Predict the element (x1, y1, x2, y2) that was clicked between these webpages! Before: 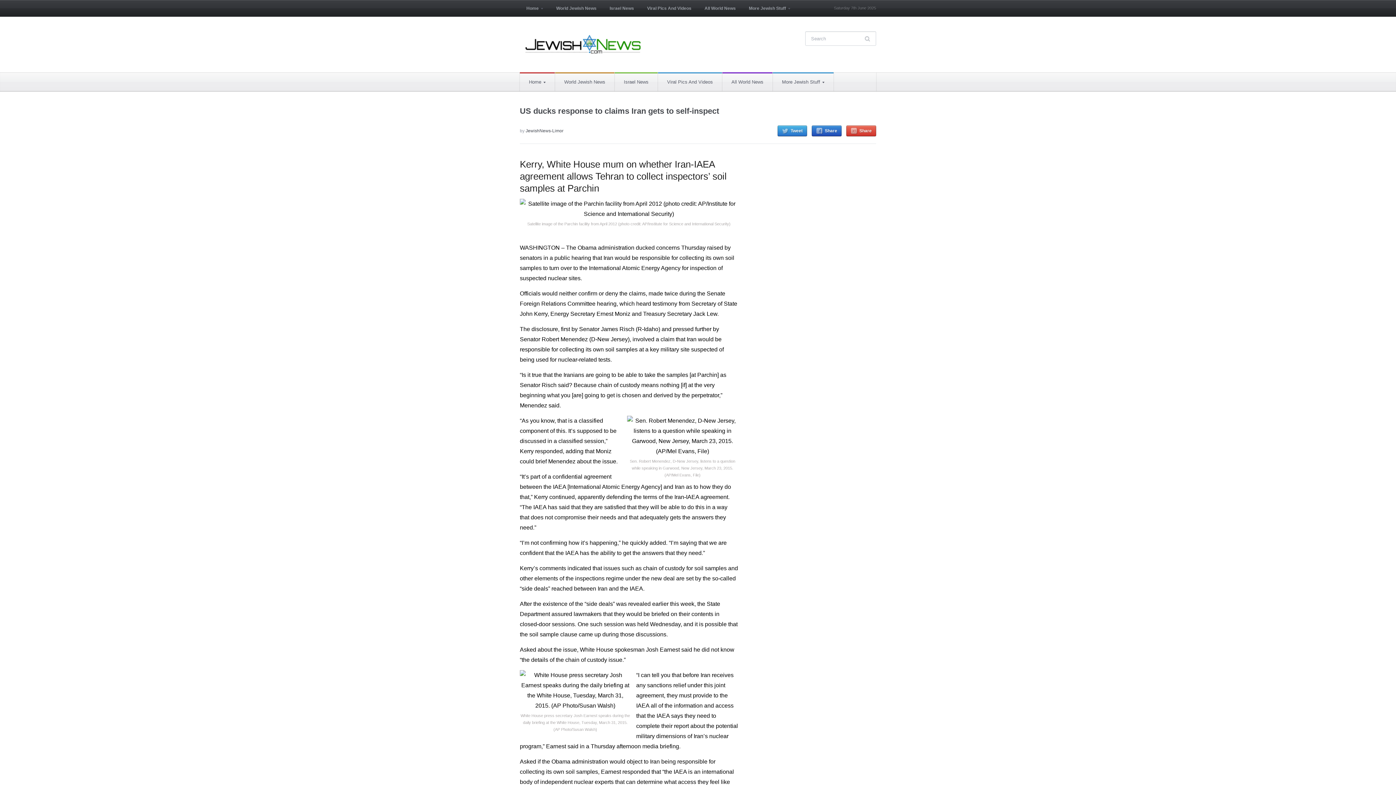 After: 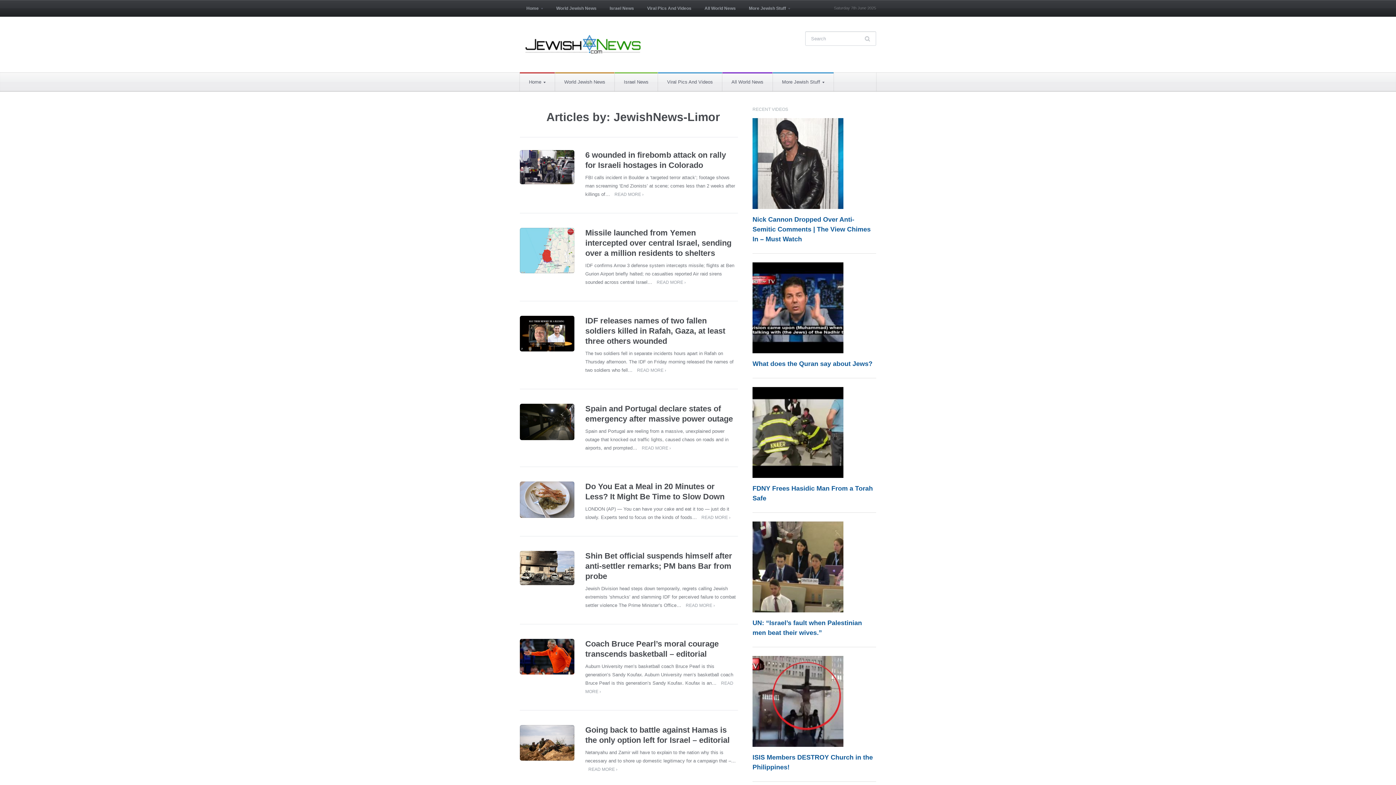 Action: bbox: (525, 128, 563, 133) label: JewishNews-Limor